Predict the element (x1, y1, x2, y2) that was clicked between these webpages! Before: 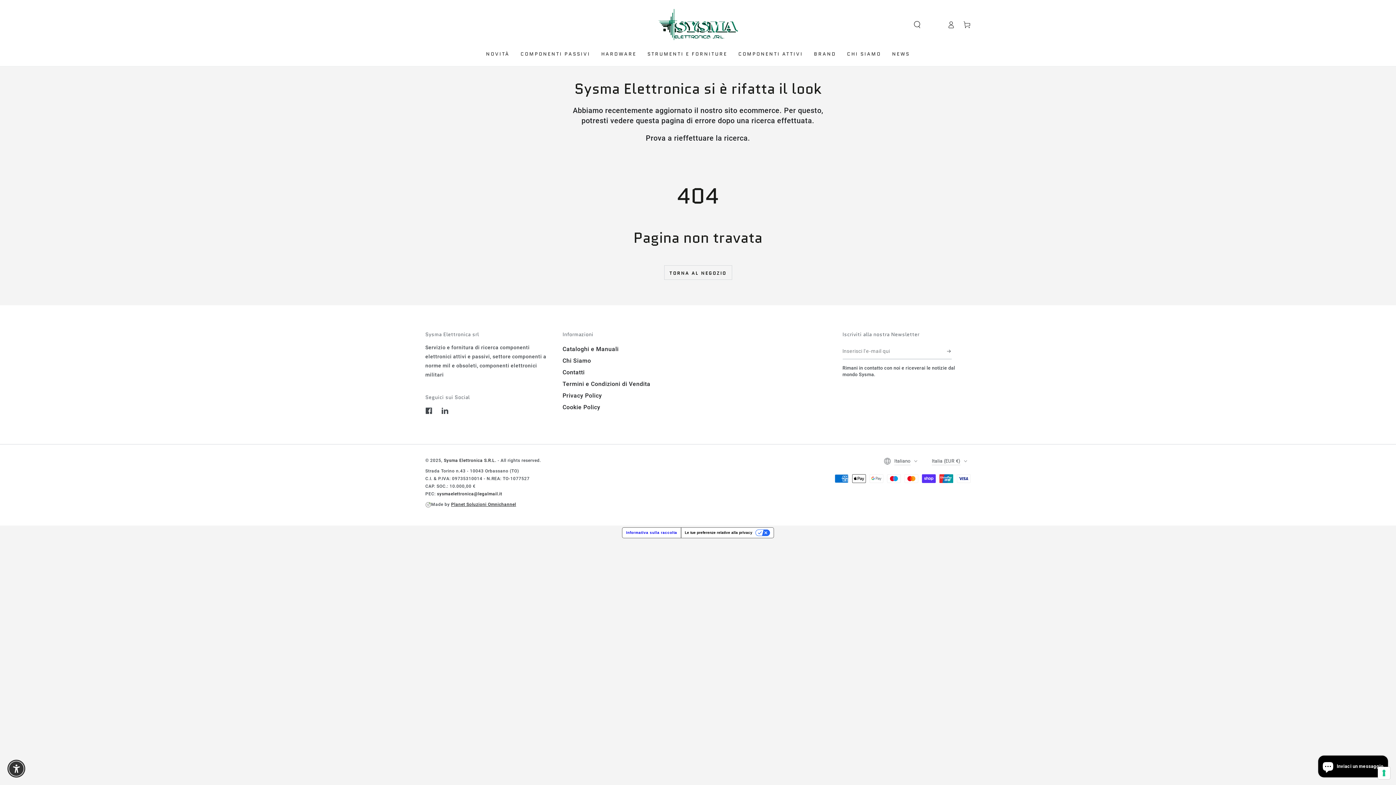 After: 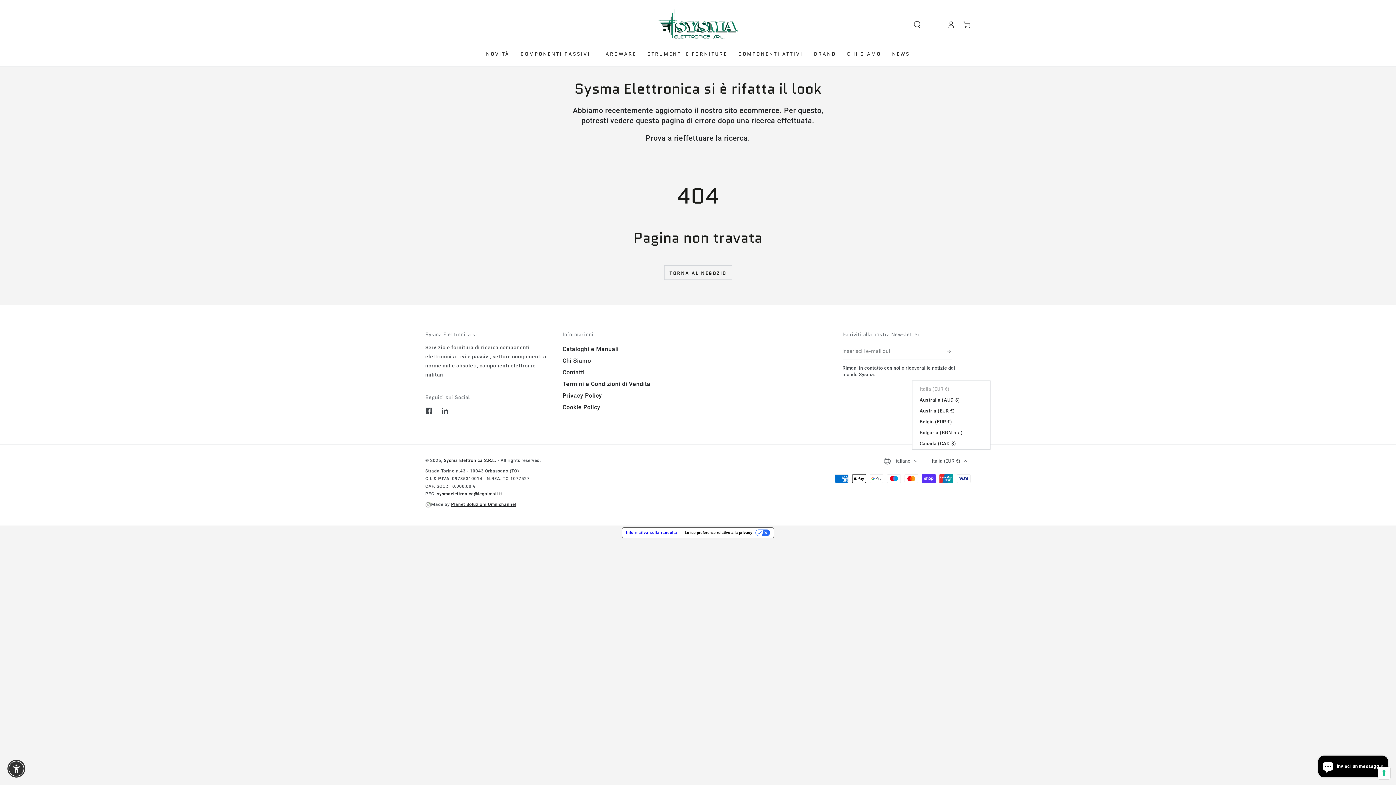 Action: label: Italia (EUR €) bbox: (932, 453, 970, 469)